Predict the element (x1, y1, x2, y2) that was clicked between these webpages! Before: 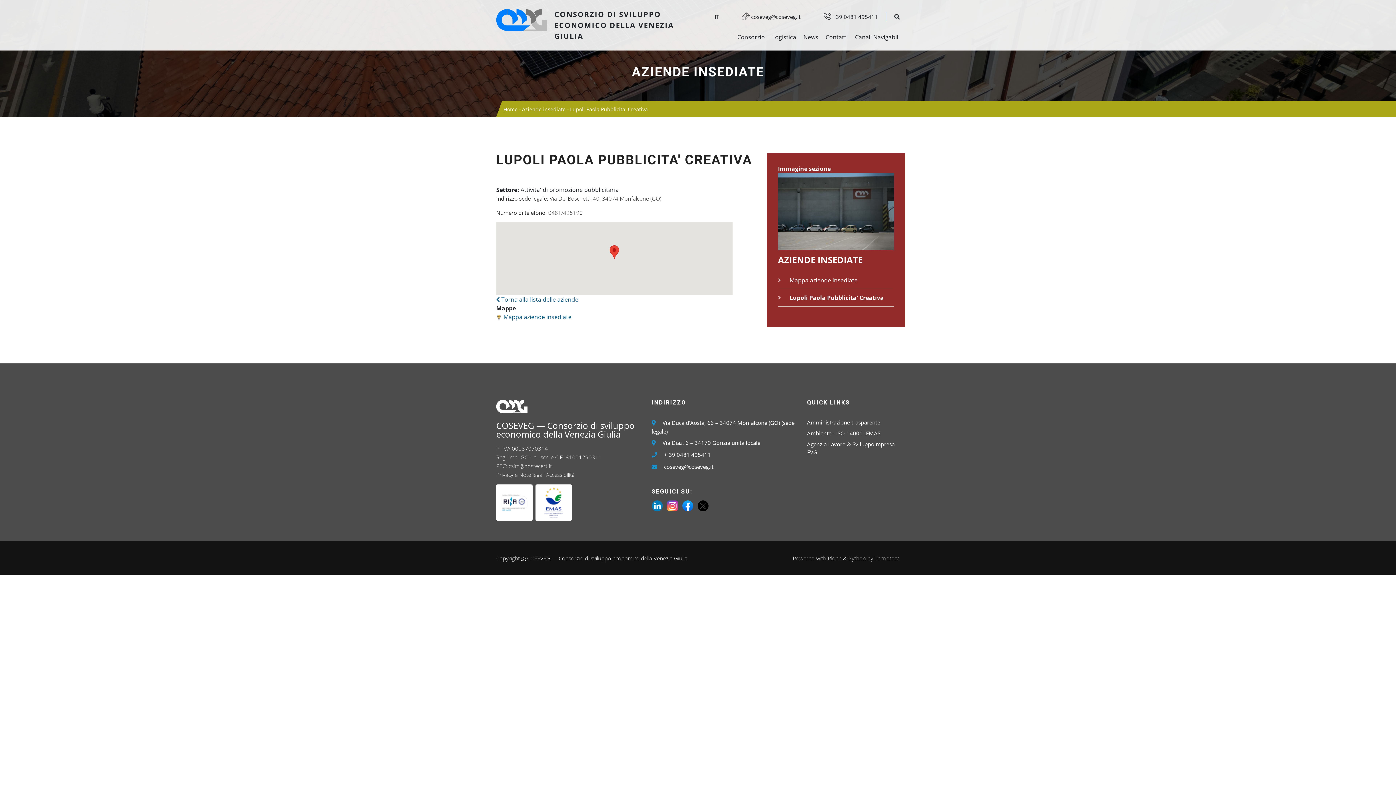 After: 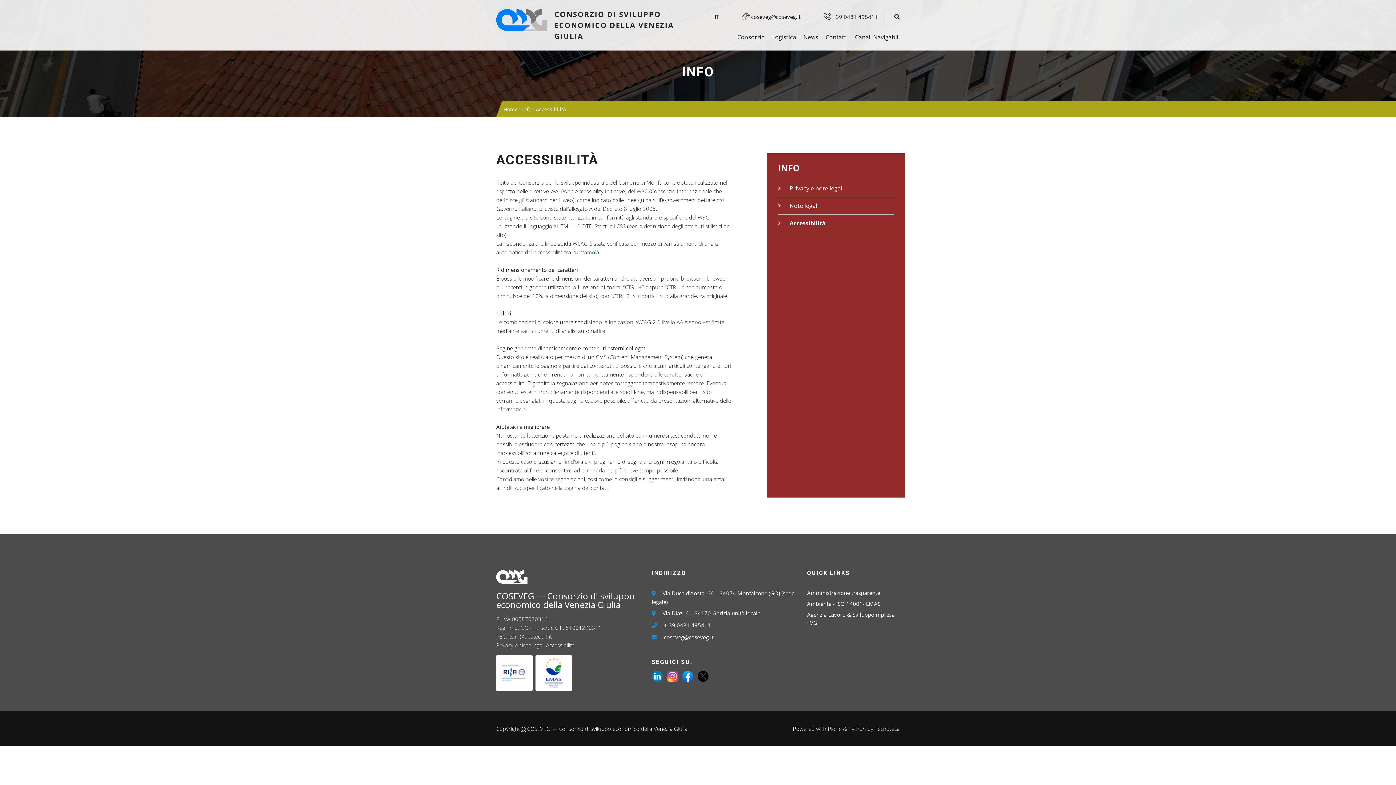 Action: label: Accessibilità bbox: (546, 471, 574, 478)